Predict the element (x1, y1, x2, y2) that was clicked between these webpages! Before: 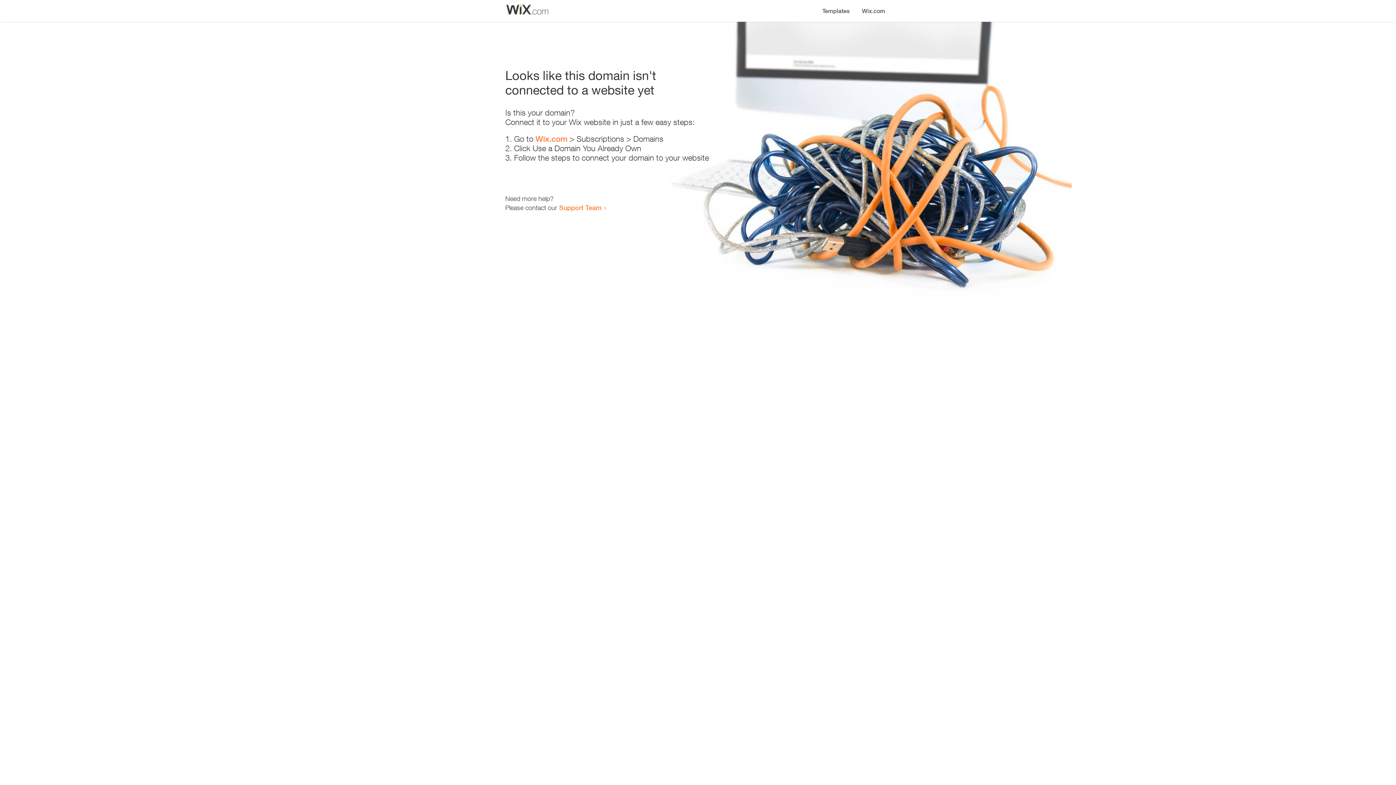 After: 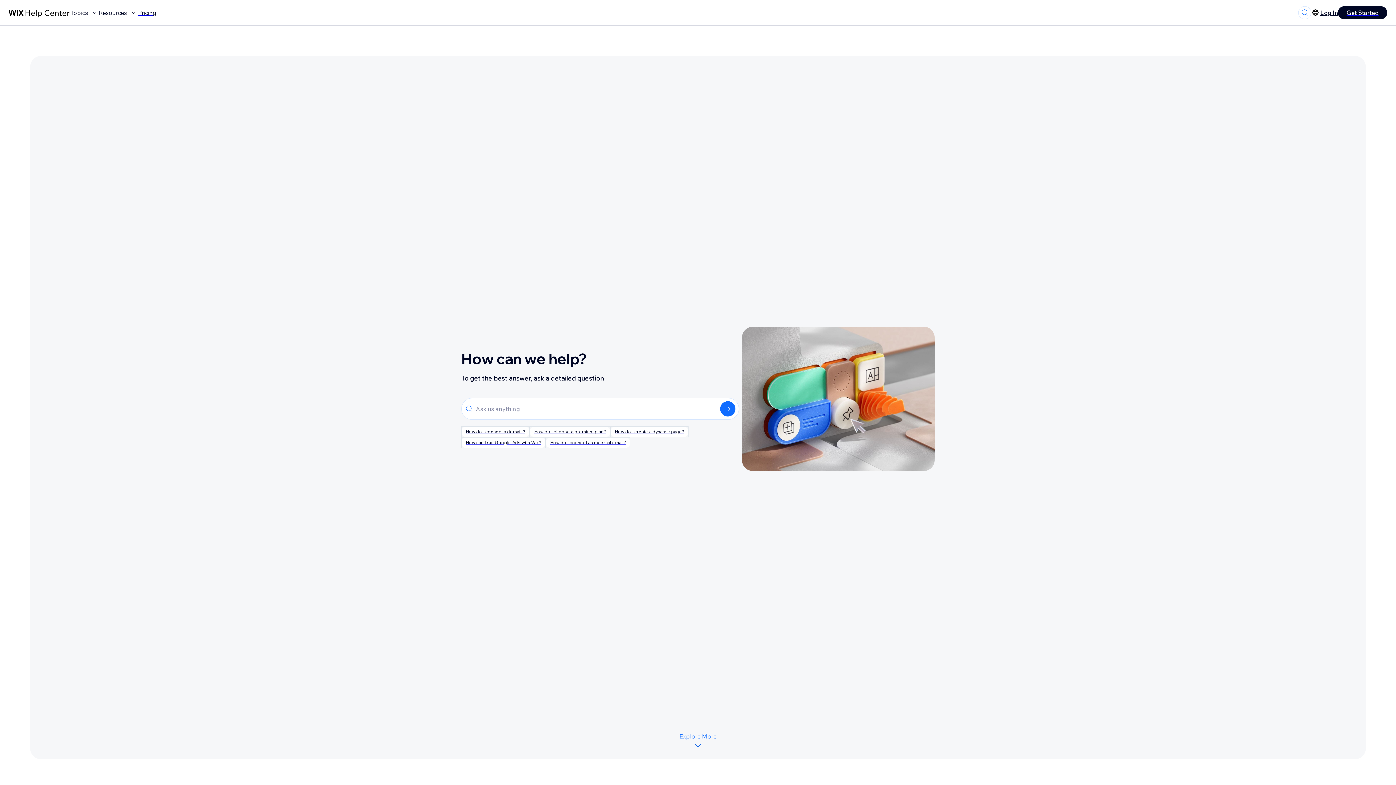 Action: label: Support Team bbox: (559, 203, 601, 211)